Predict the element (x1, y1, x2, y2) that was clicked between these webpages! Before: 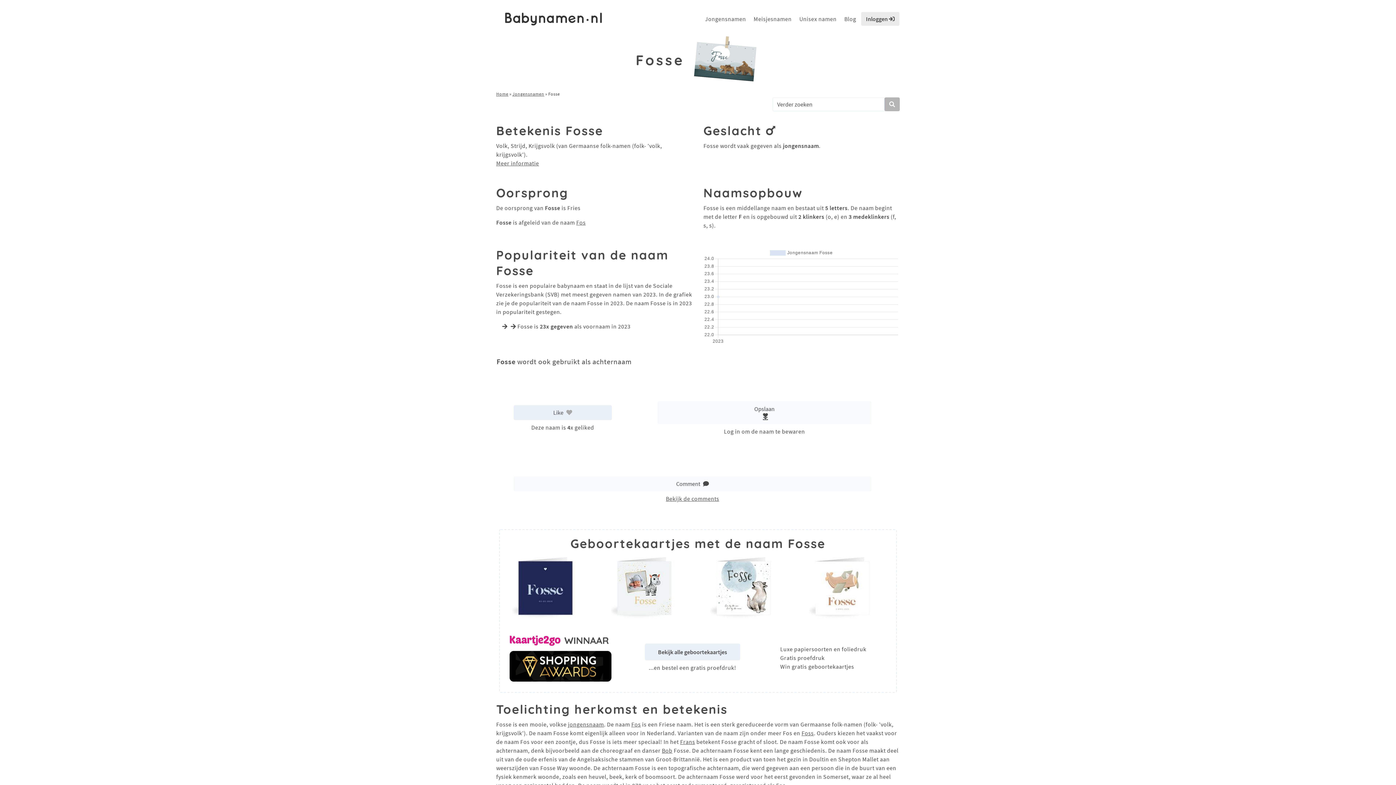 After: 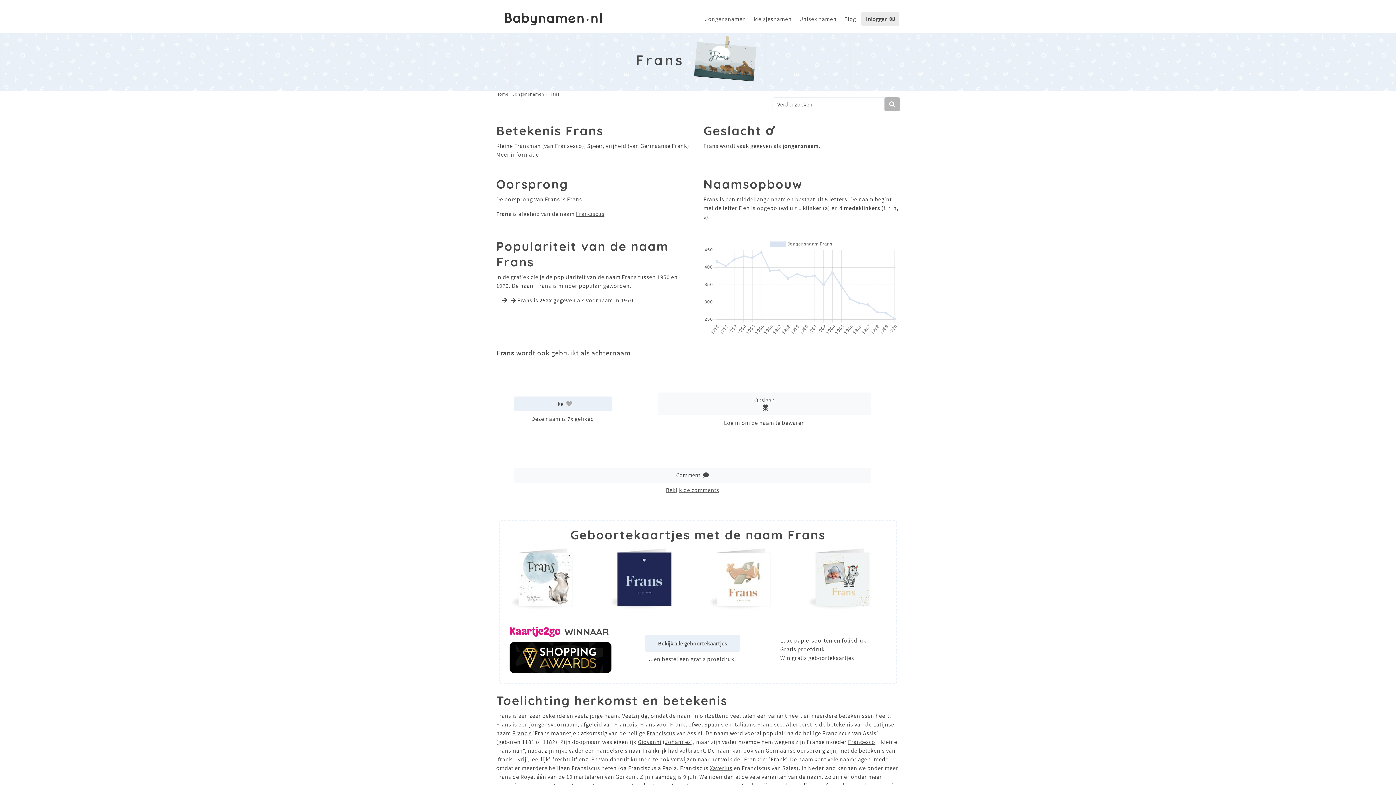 Action: bbox: (680, 738, 695, 745) label: Frans